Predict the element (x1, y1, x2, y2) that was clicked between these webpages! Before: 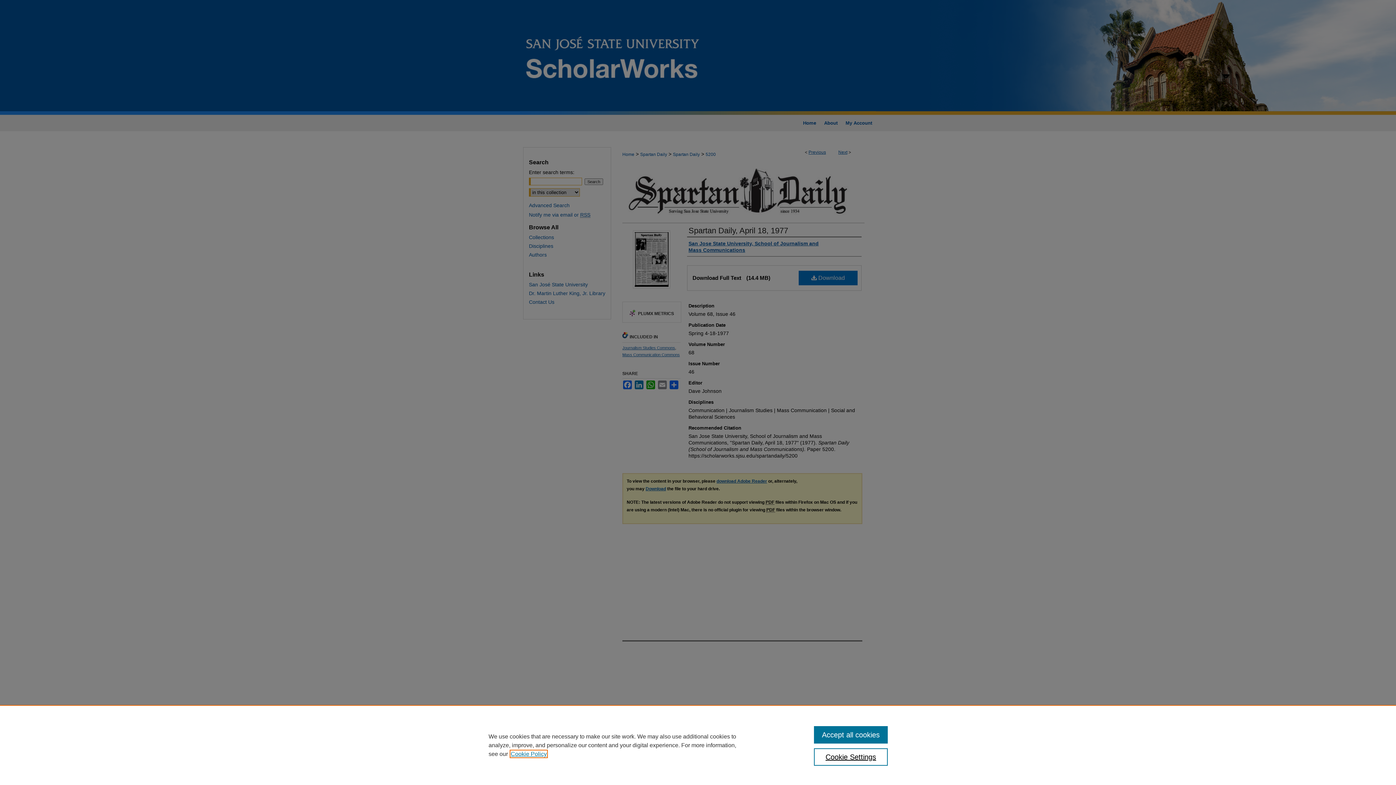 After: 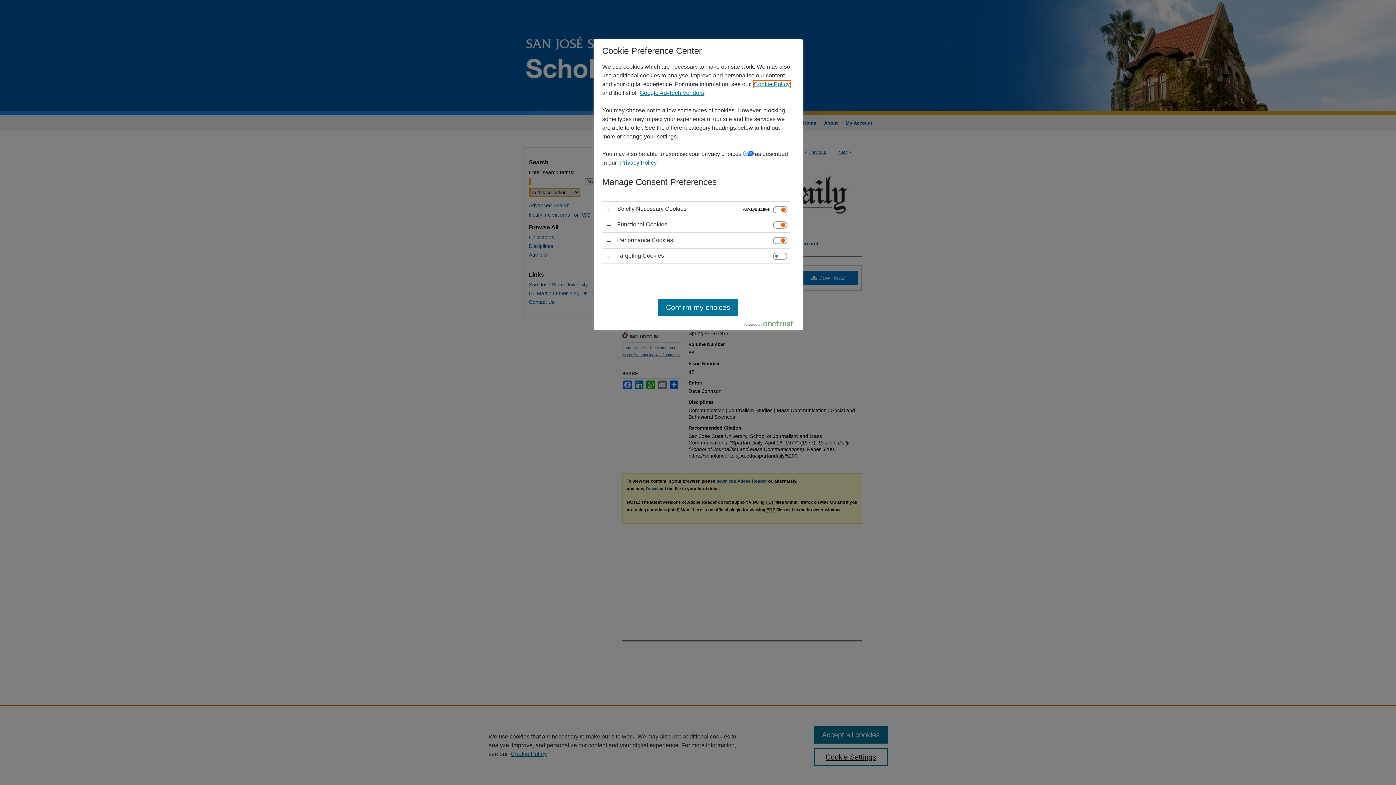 Action: label: Cookie Settings bbox: (814, 748, 887, 766)